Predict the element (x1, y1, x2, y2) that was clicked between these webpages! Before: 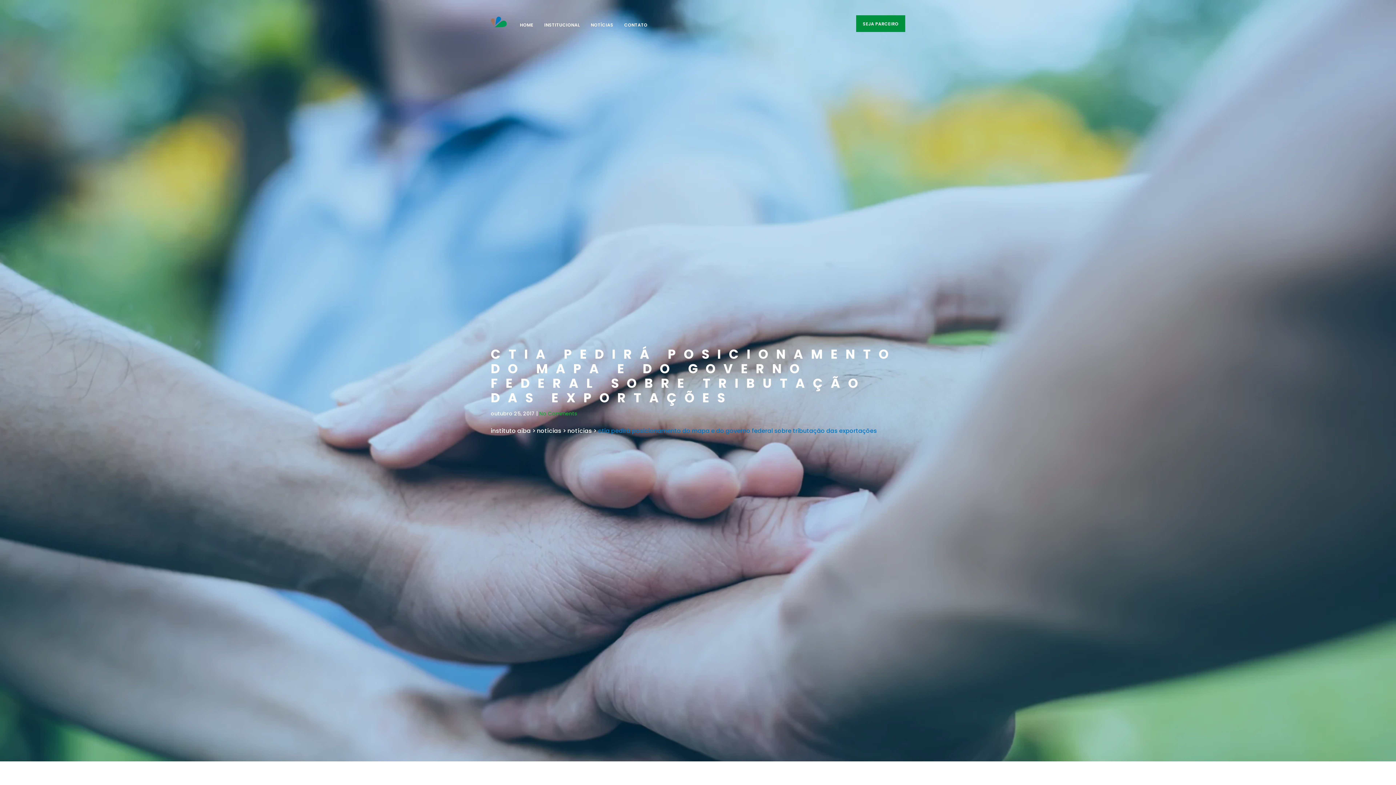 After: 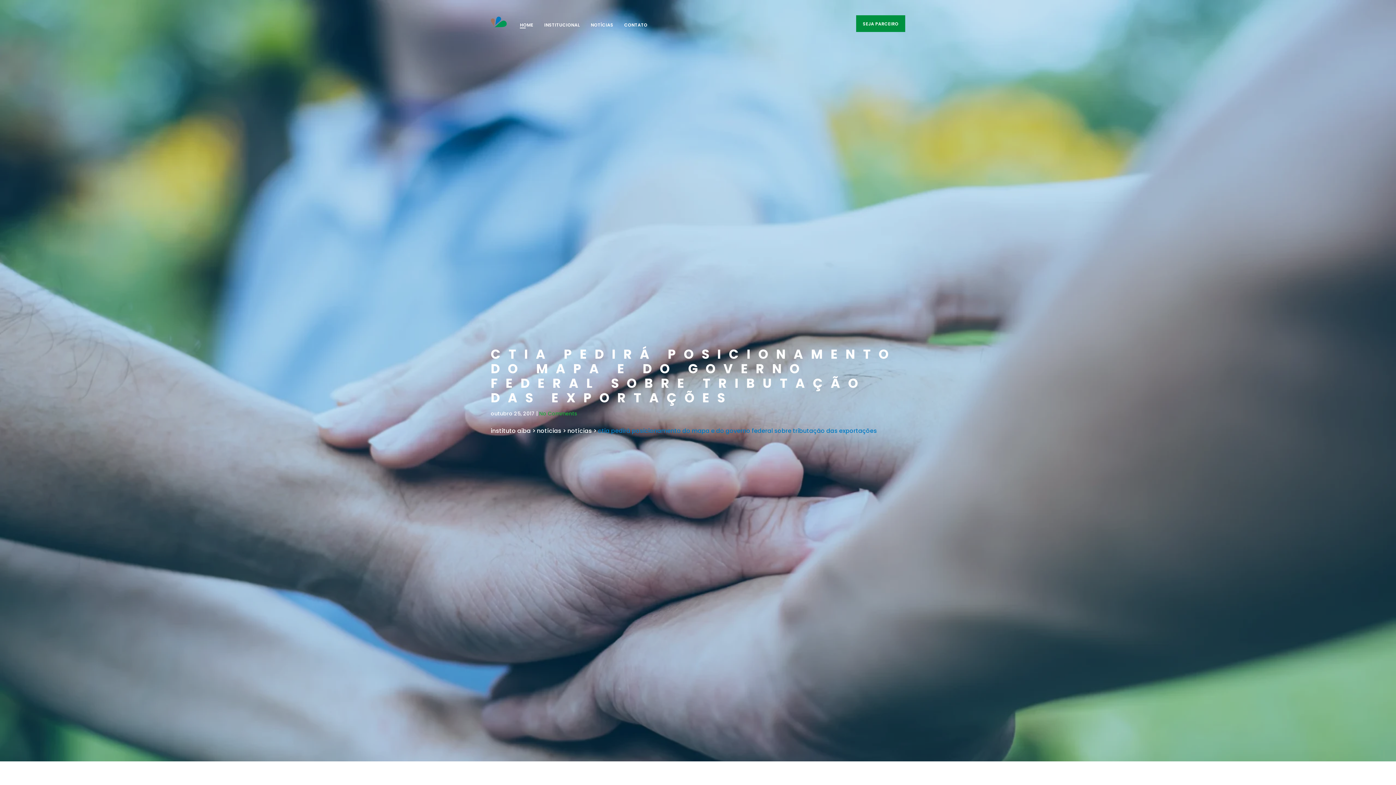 Action: bbox: (518, 21, 535, 28) label: HOME